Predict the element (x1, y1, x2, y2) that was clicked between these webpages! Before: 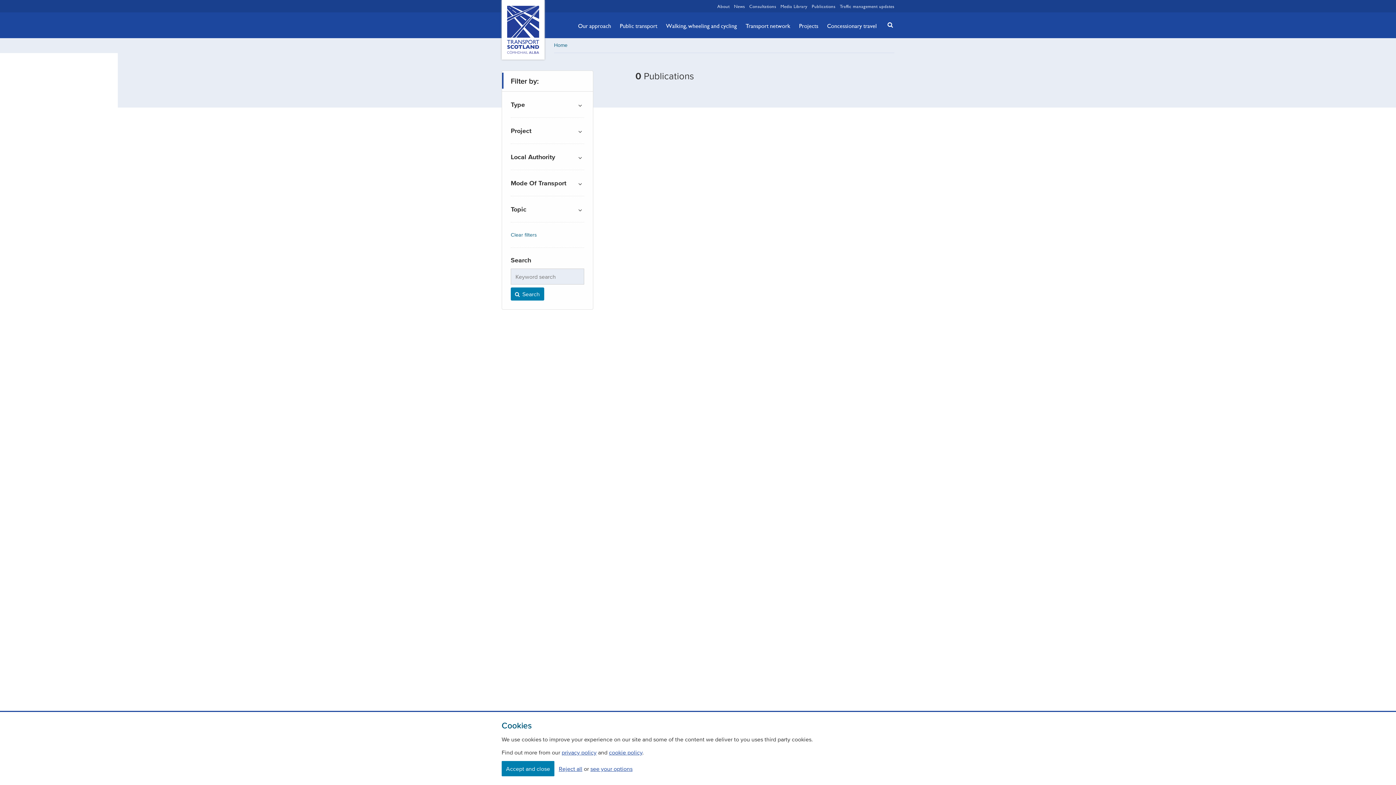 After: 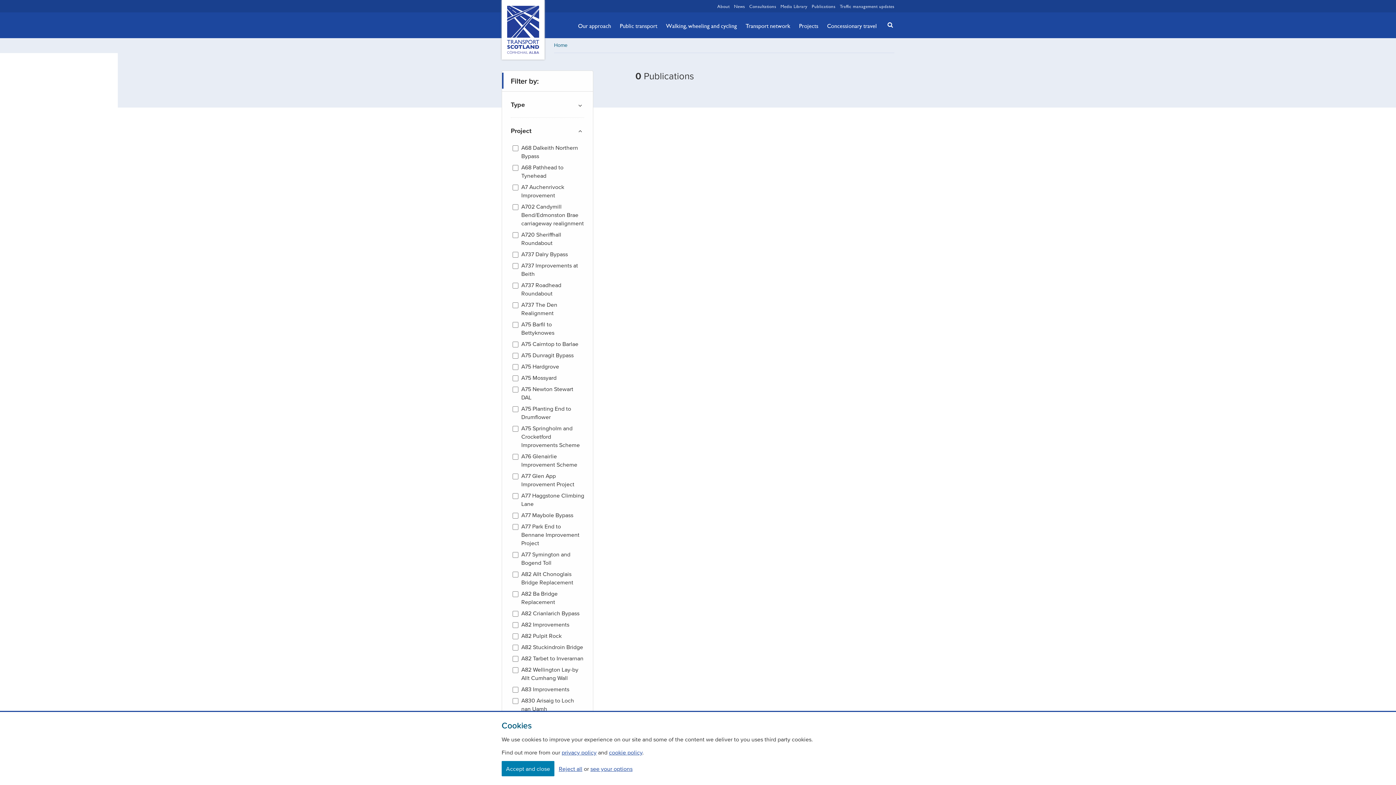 Action: label: filter by bbox: (510, 127, 584, 134)